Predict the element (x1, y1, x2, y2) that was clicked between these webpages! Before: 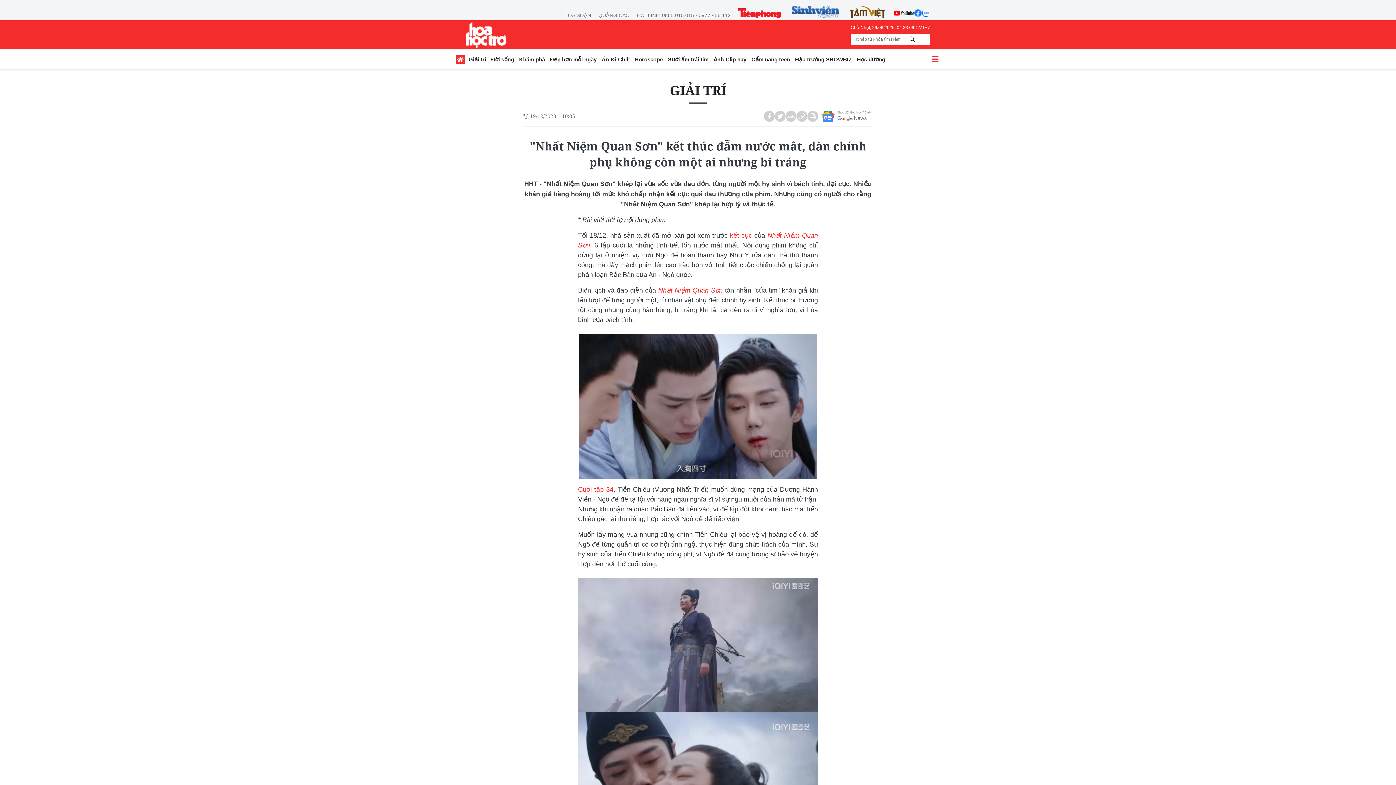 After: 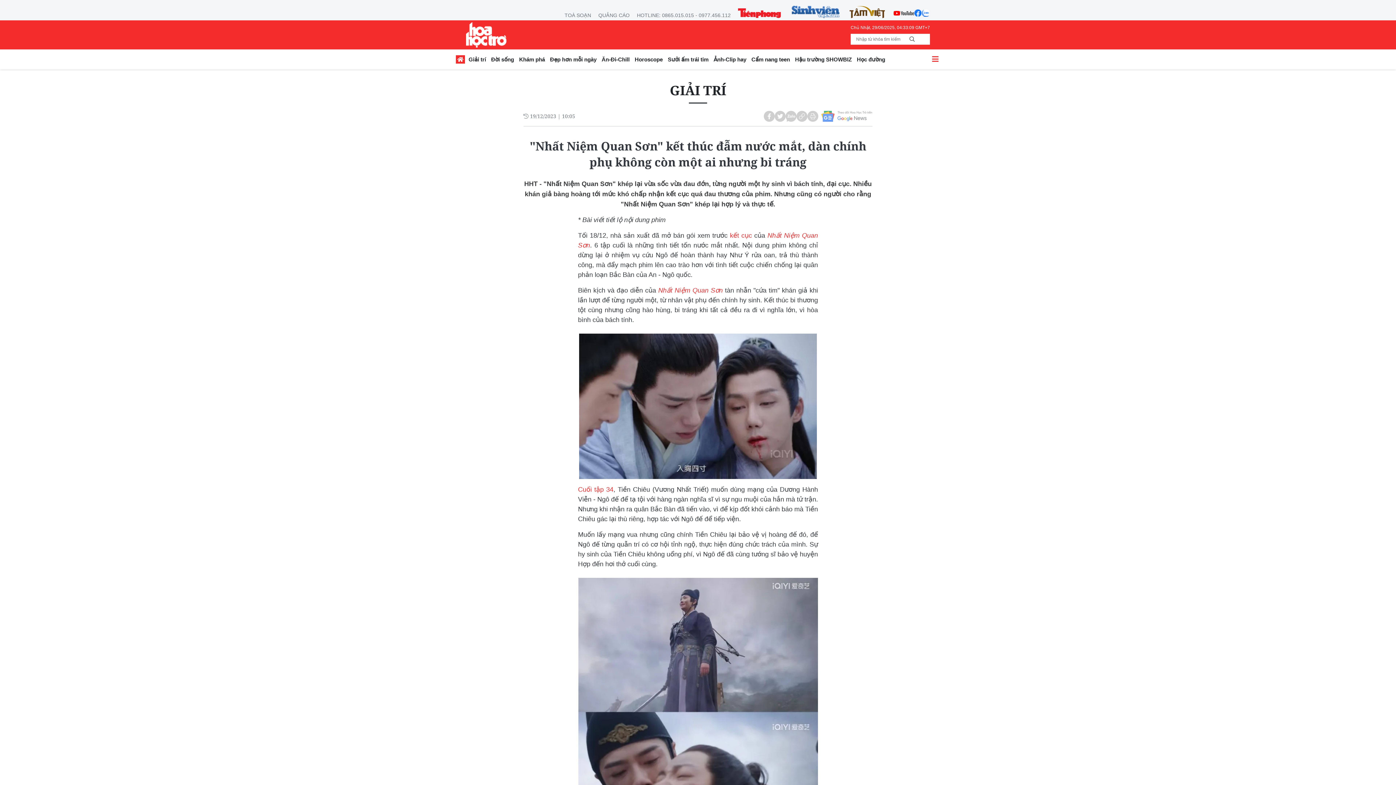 Action: bbox: (821, 110, 872, 121)